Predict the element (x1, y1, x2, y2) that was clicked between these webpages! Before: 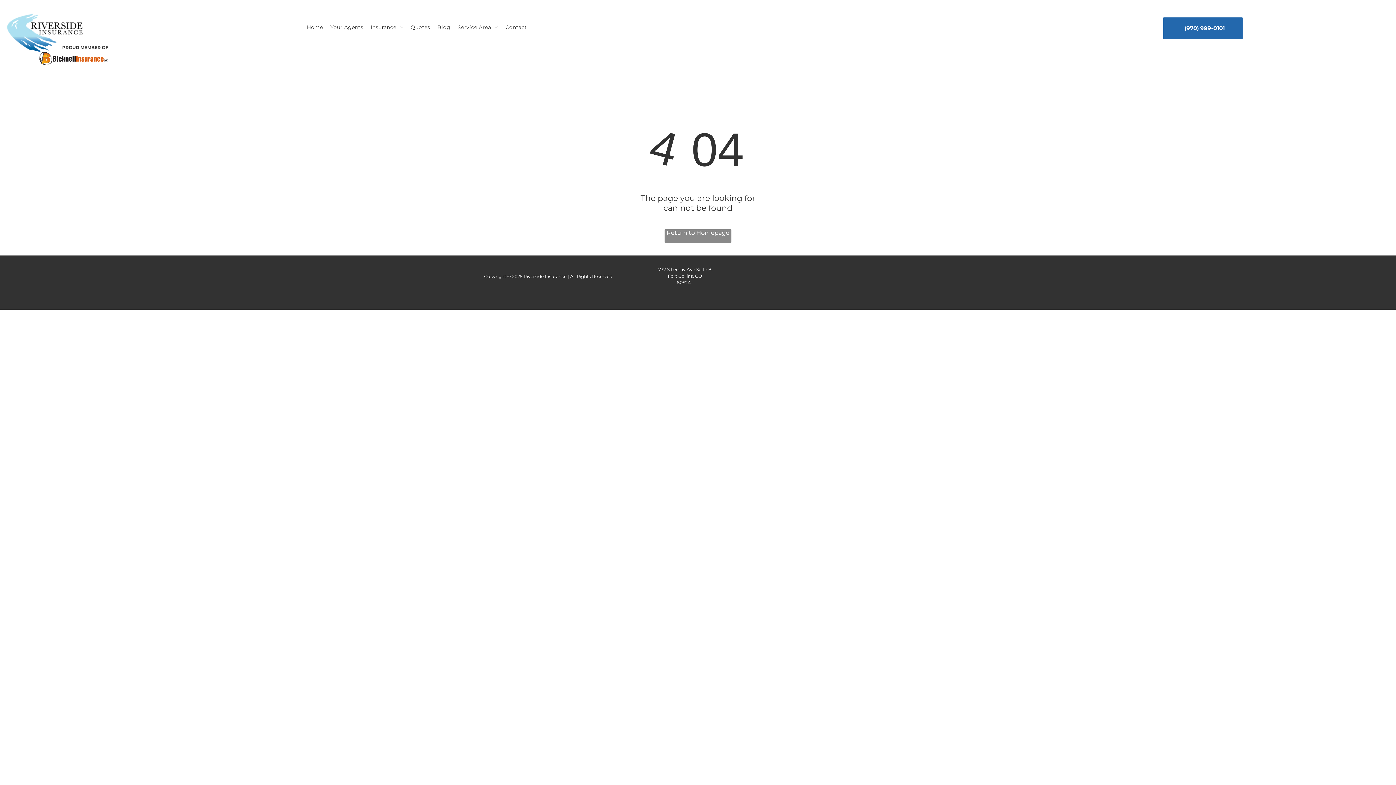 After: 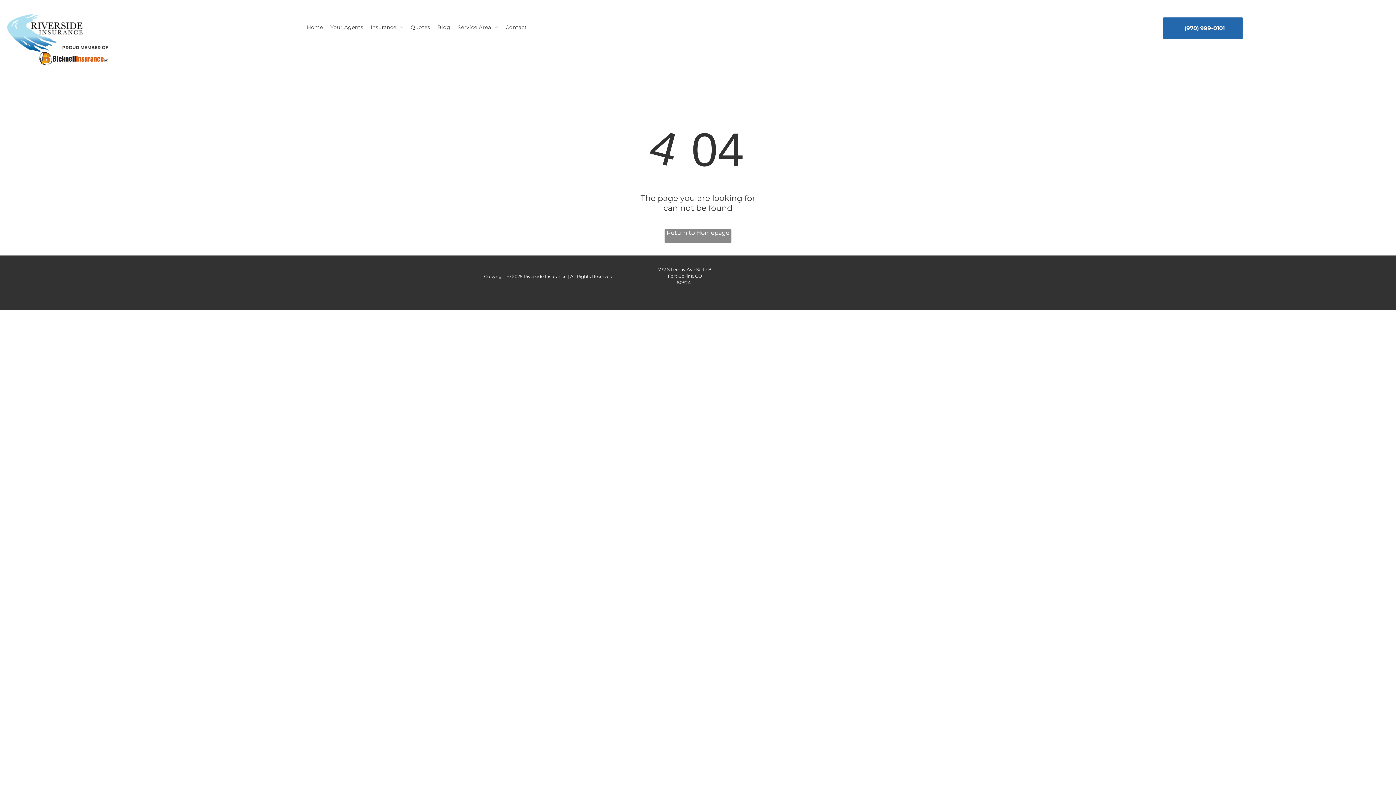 Action: bbox: (38, 51, 109, 58)